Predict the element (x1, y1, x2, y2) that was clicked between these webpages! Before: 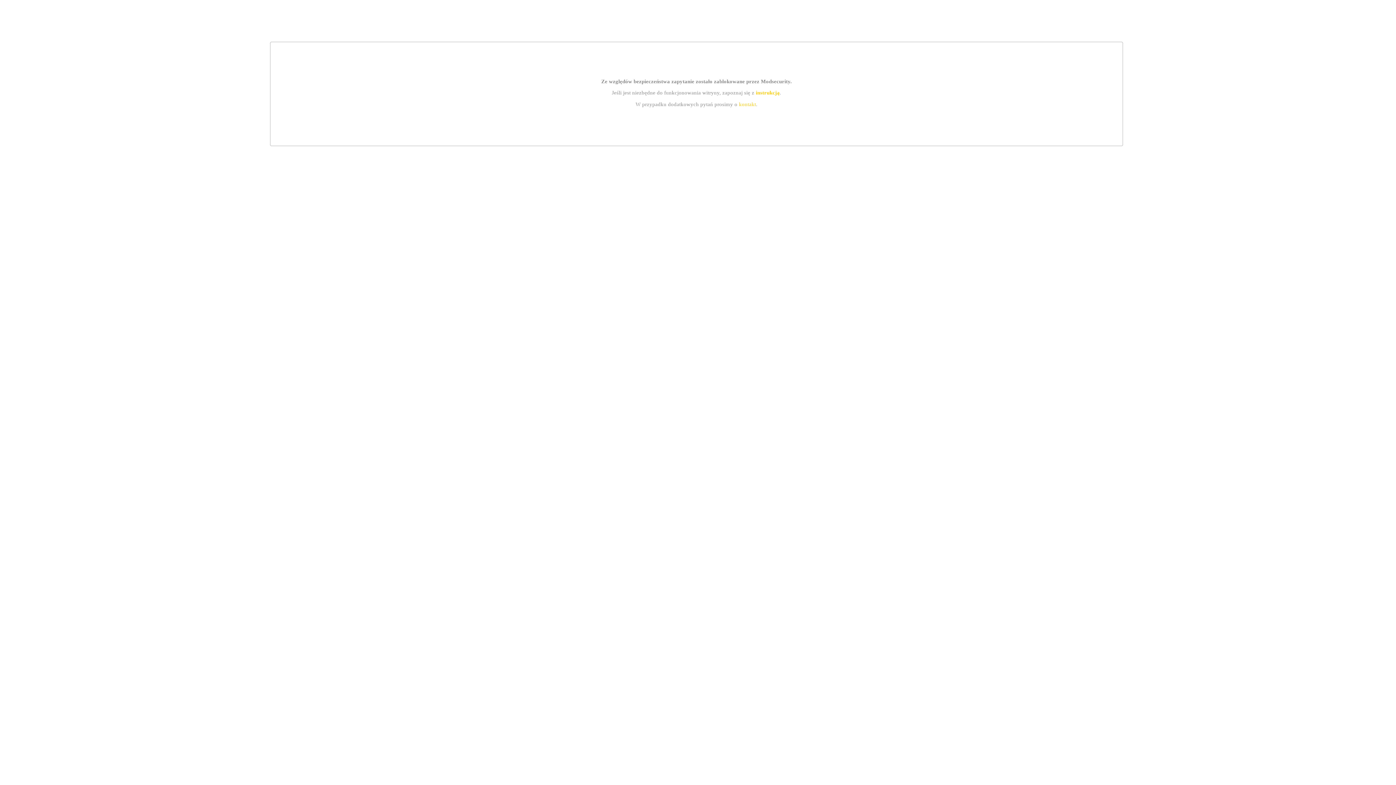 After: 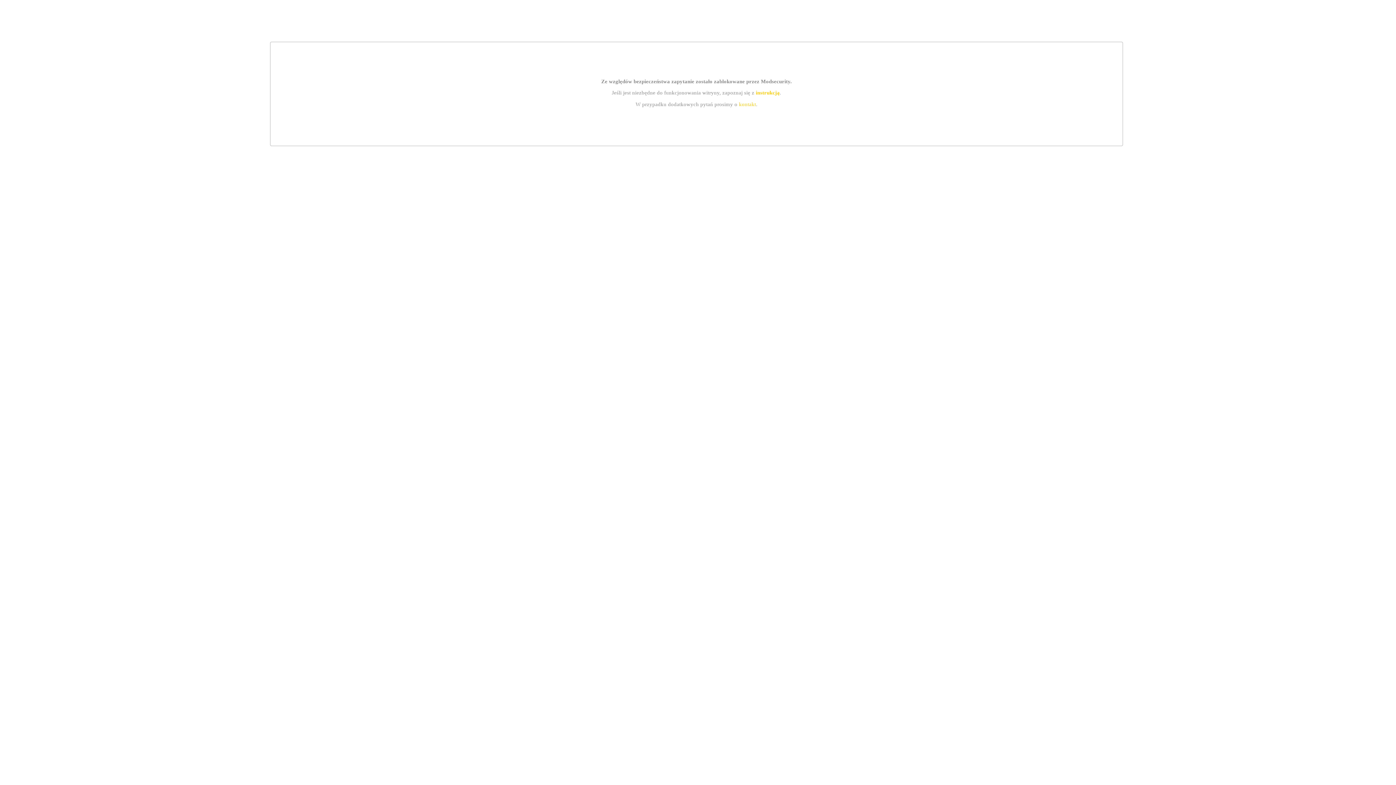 Action: label: instrukcją bbox: (755, 89, 779, 95)